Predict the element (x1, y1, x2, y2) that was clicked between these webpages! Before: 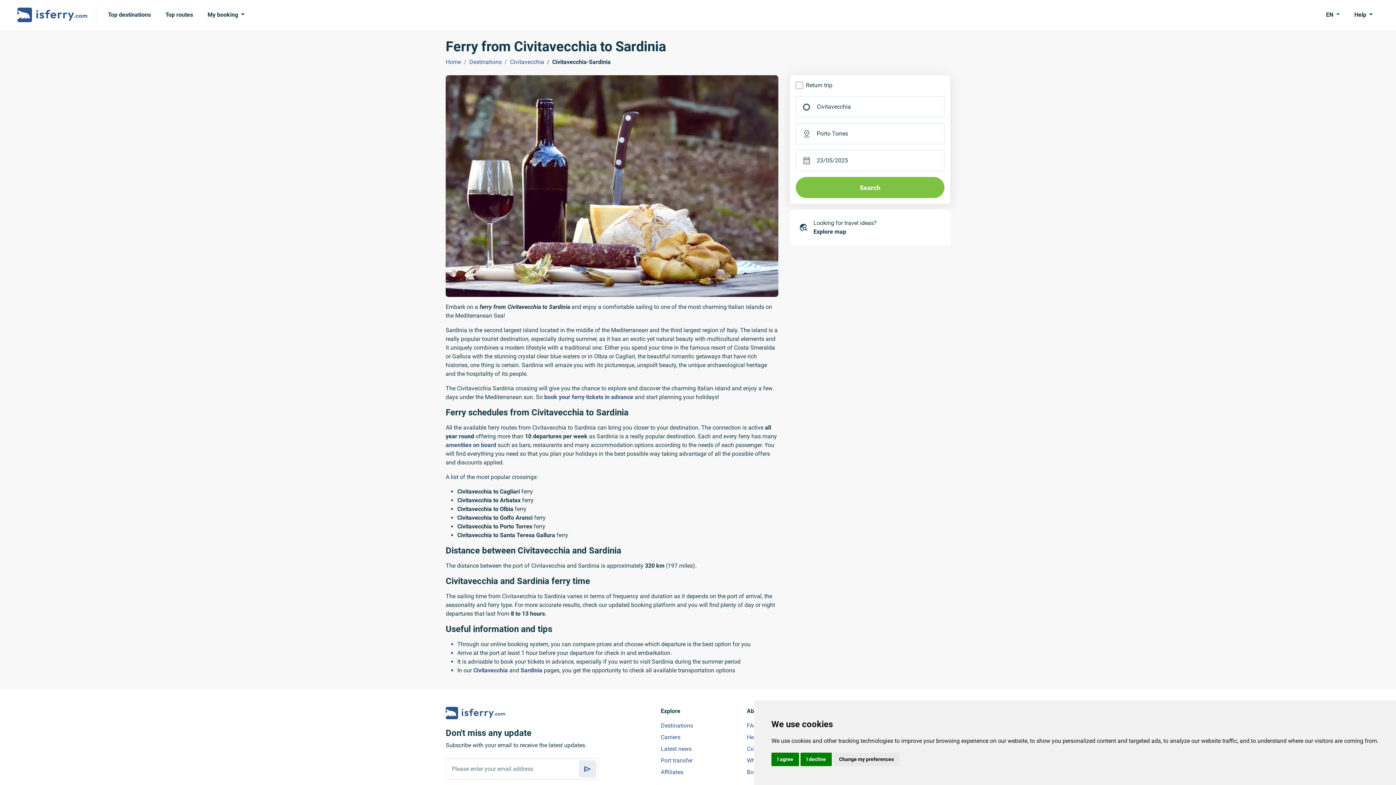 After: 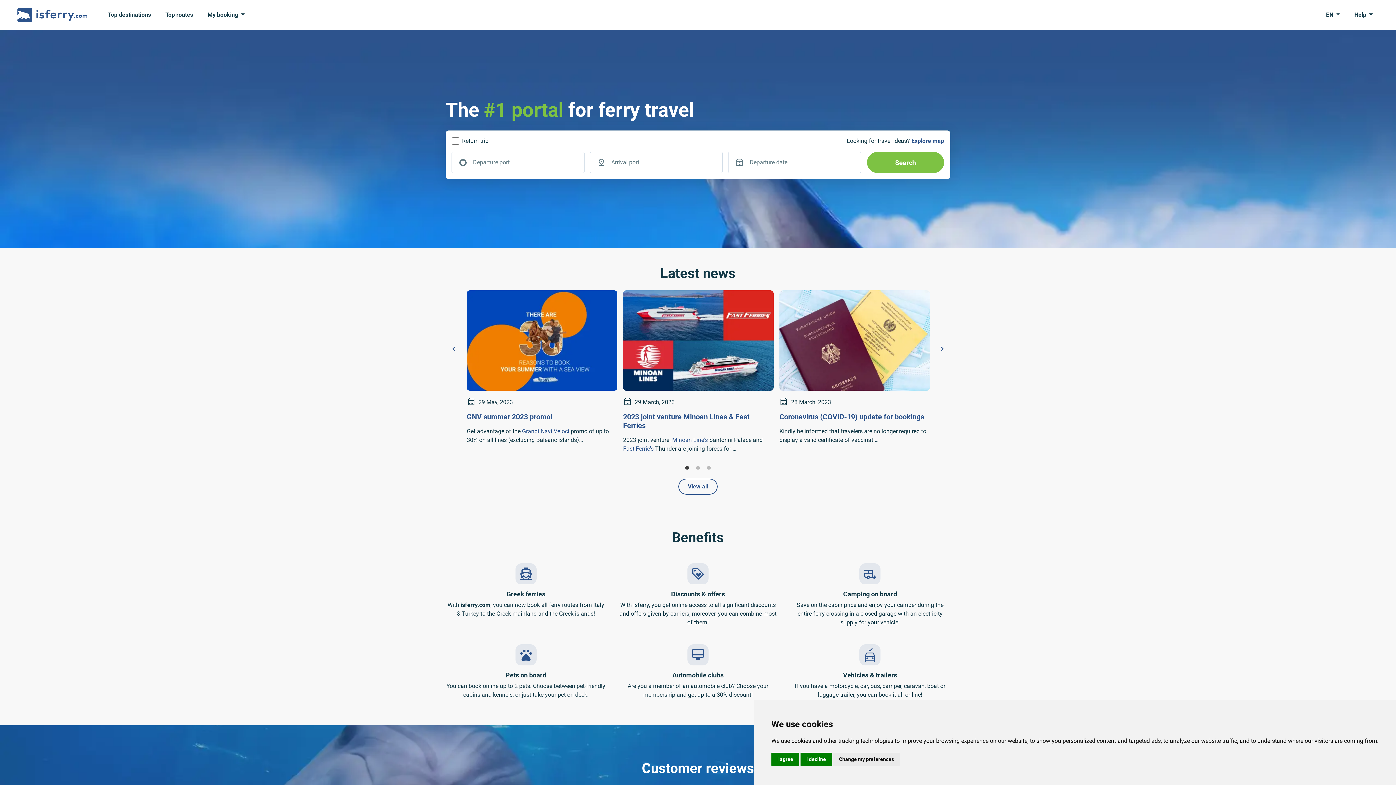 Action: bbox: (17, 5, 96, 24) label: isFerry's logo